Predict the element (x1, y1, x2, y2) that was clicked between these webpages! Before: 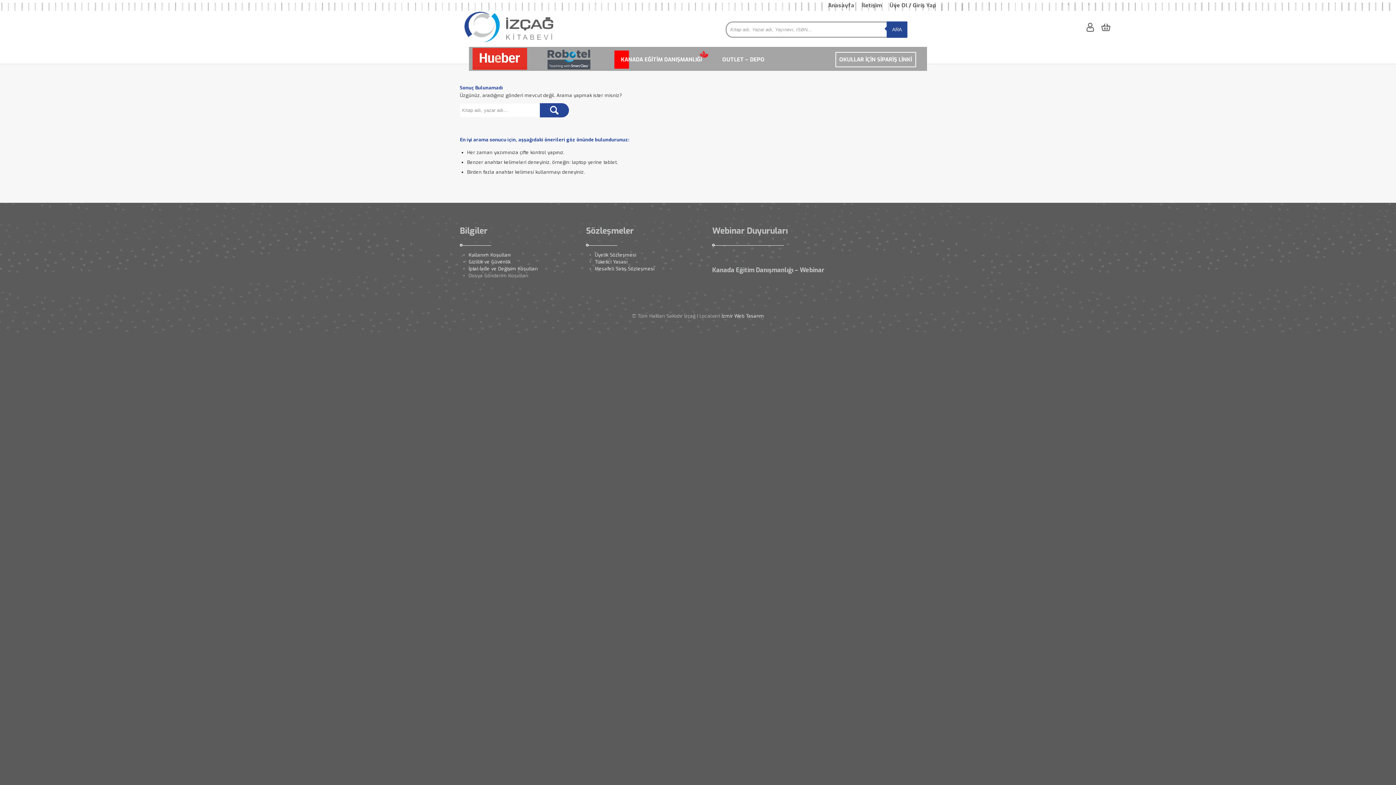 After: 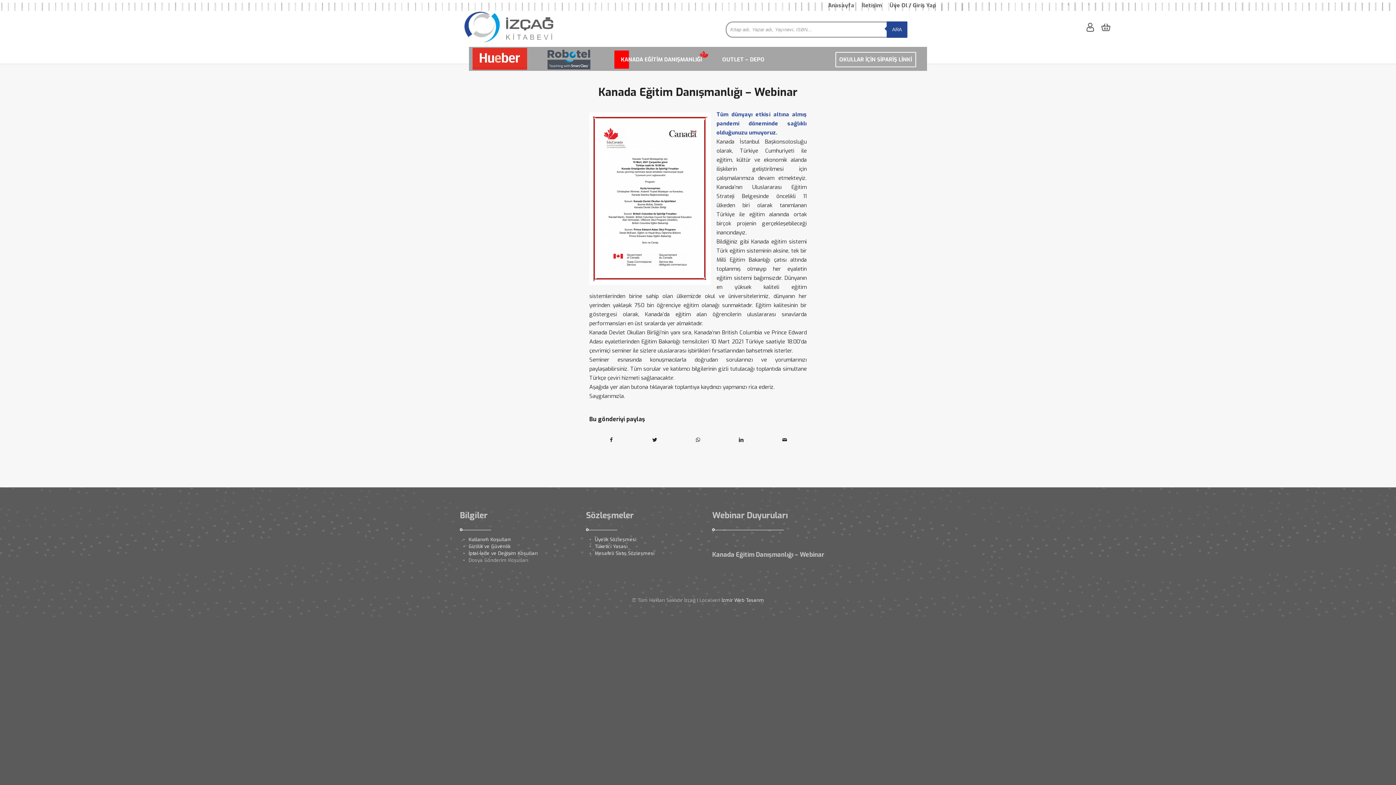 Action: bbox: (712, 266, 824, 274) label: Kanada Eğitim Danışmanlığı – Webinar